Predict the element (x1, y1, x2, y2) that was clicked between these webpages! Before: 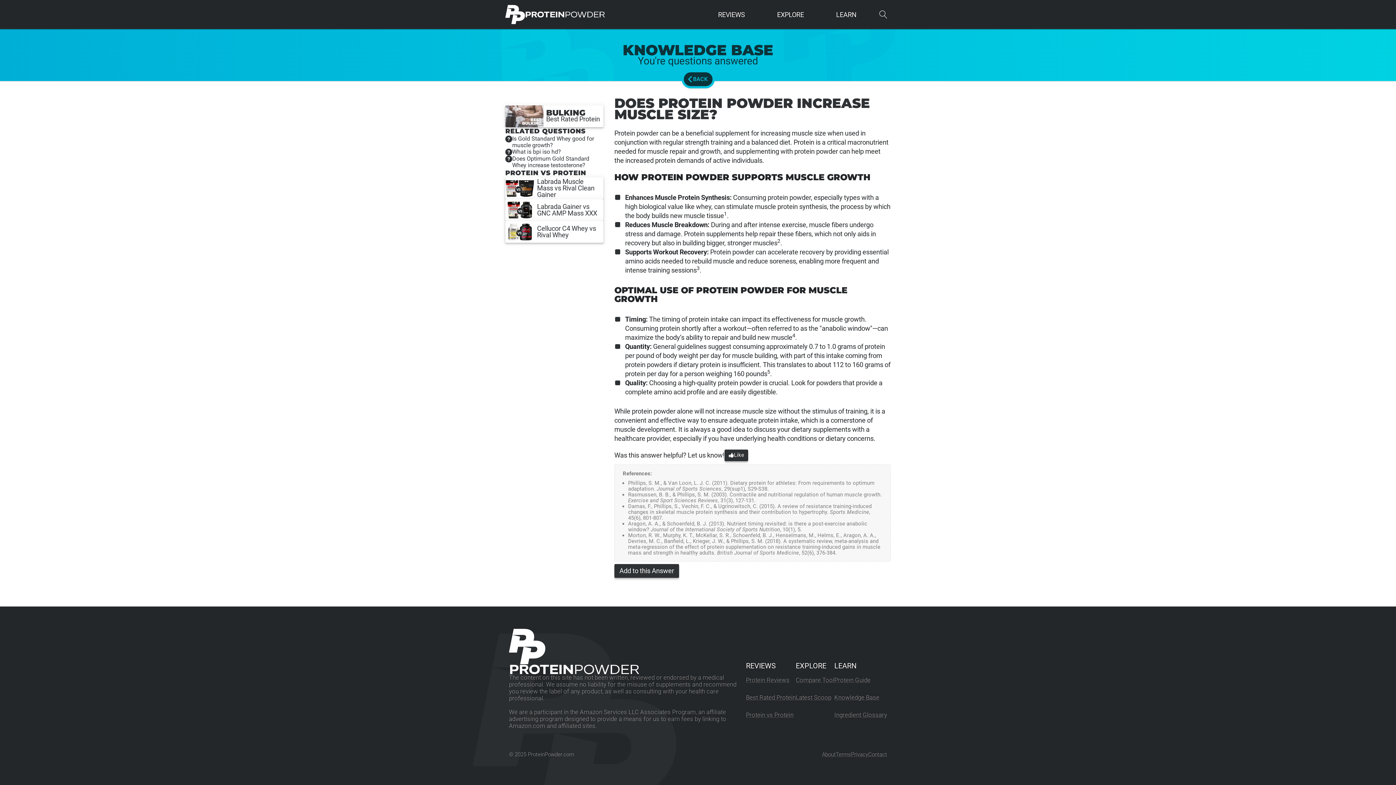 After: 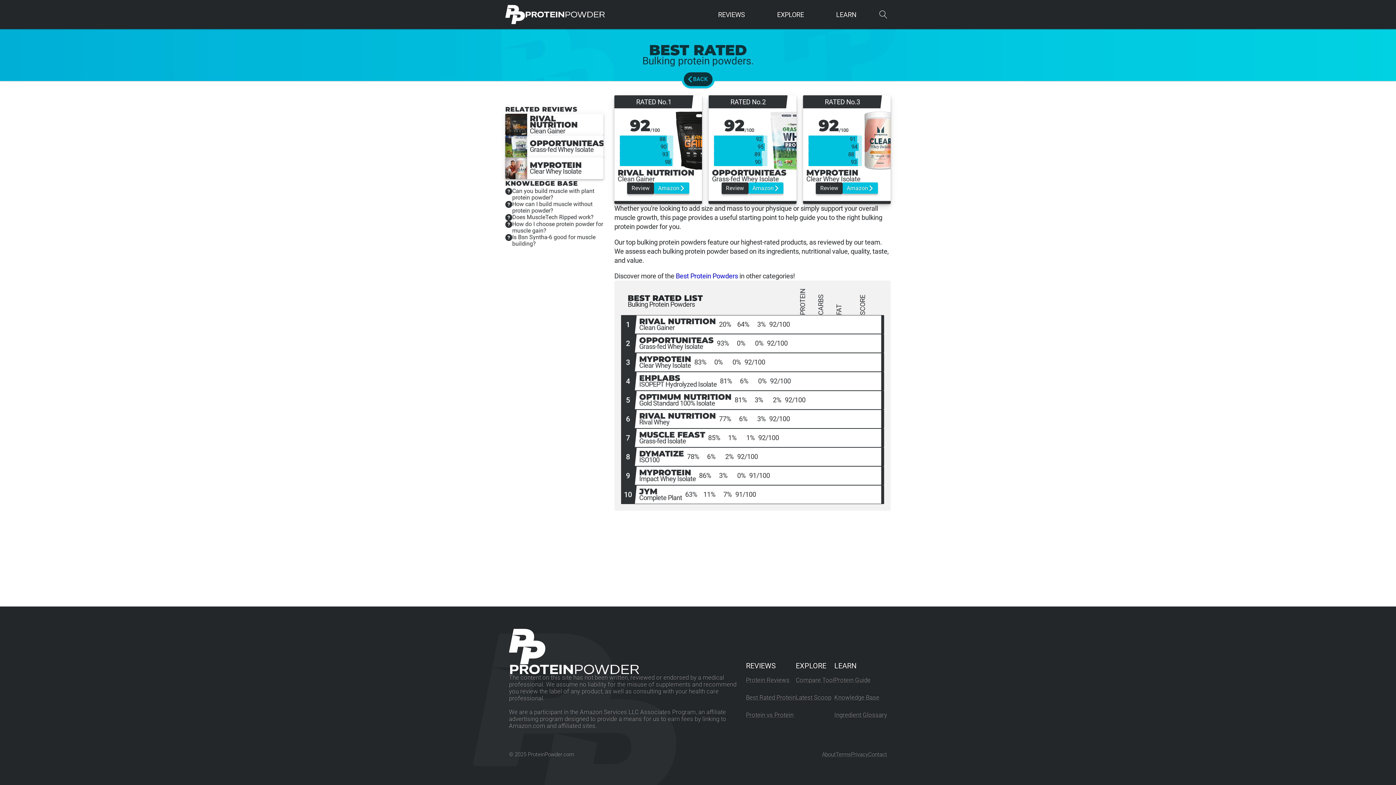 Action: bbox: (505, 105, 603, 127) label: BULKING
Best Rated Protein